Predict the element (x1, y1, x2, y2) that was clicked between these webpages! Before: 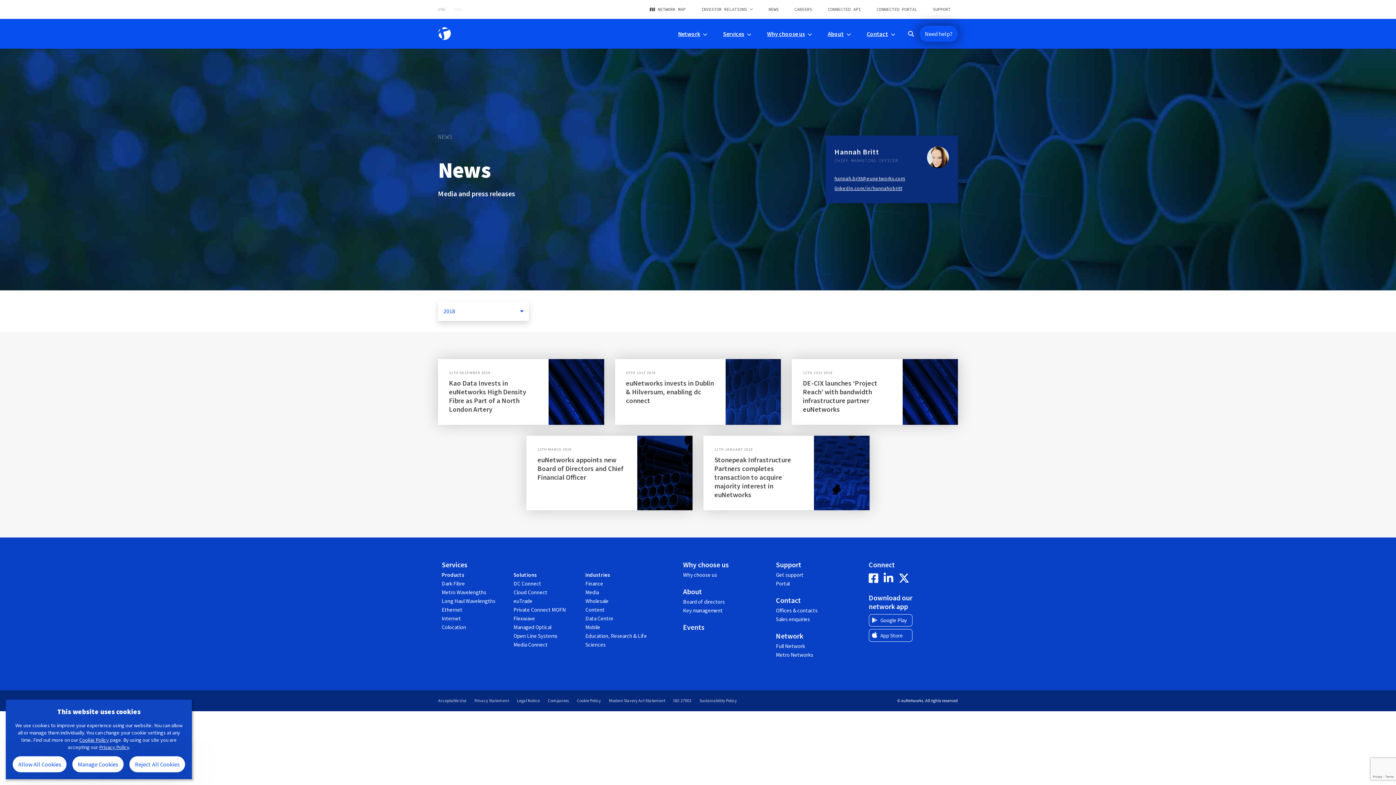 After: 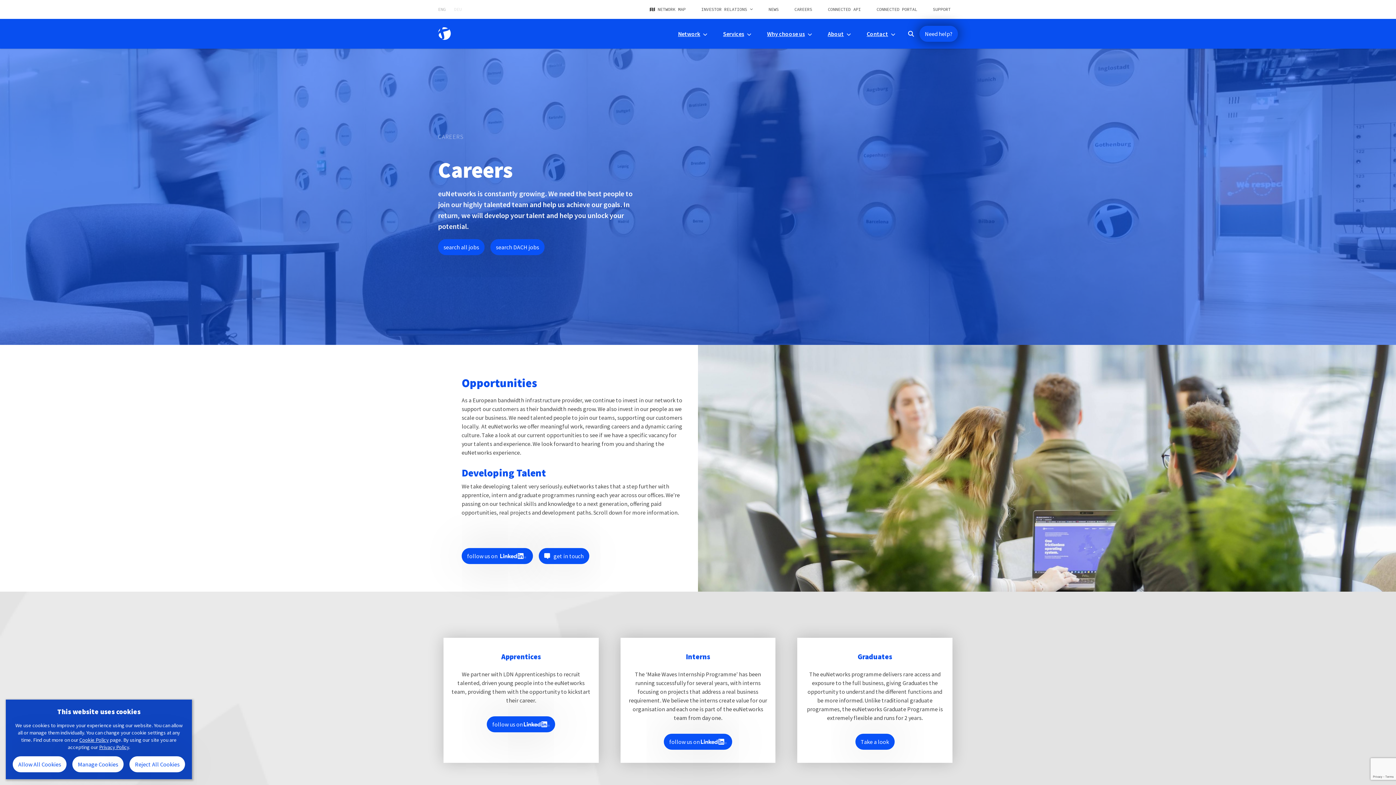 Action: bbox: (787, 0, 819, 18) label: CAREERS